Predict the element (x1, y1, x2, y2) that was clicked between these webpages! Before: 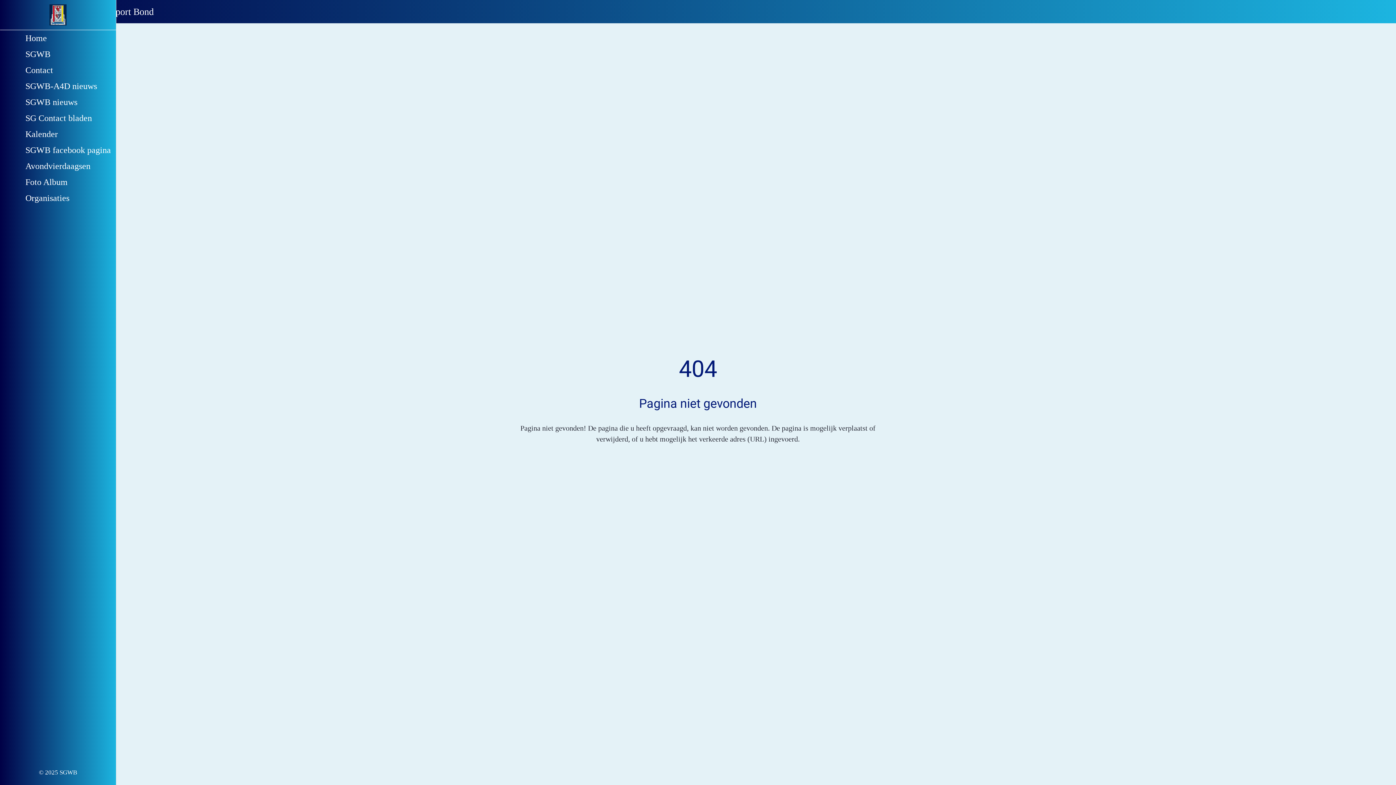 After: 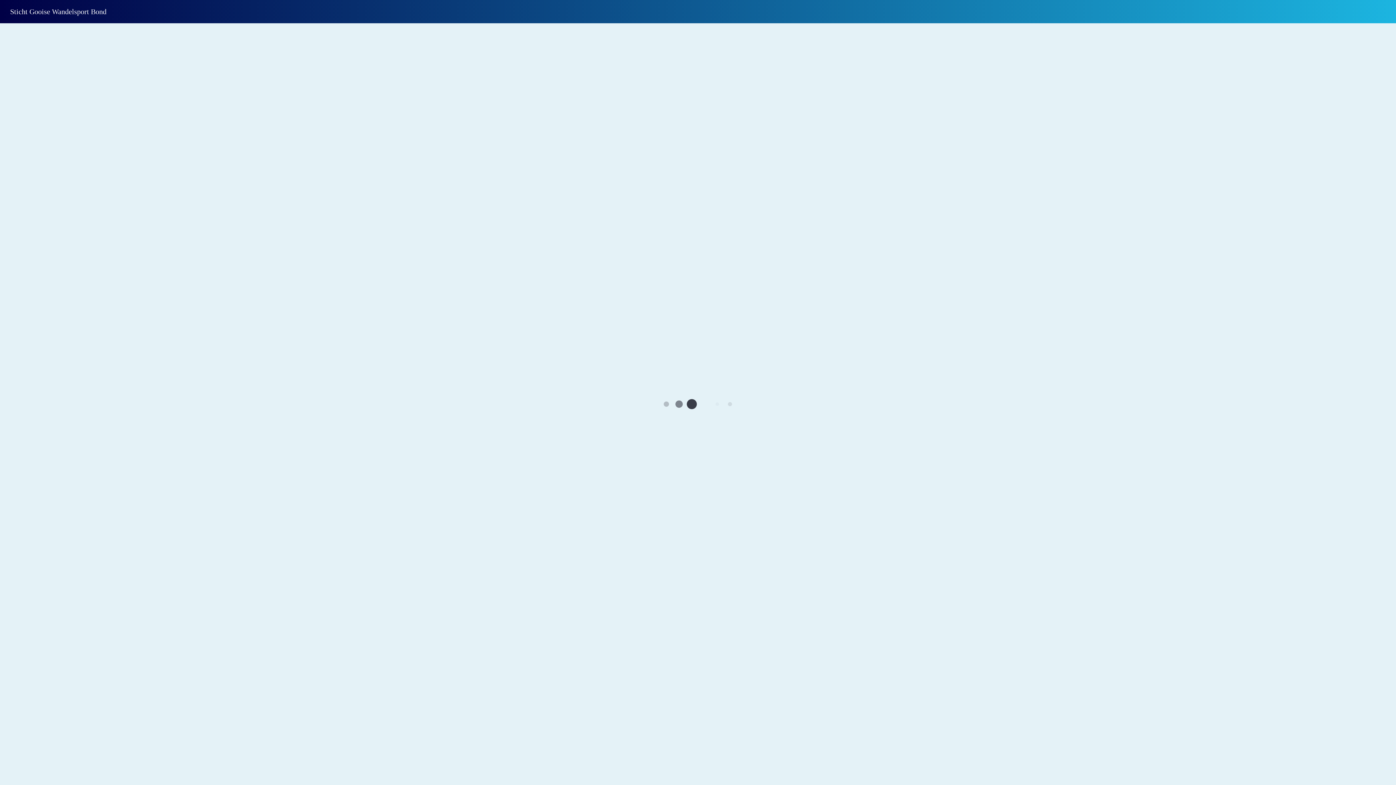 Action: bbox: (10, 158, 116, 174) label: Avondvierdaagsen